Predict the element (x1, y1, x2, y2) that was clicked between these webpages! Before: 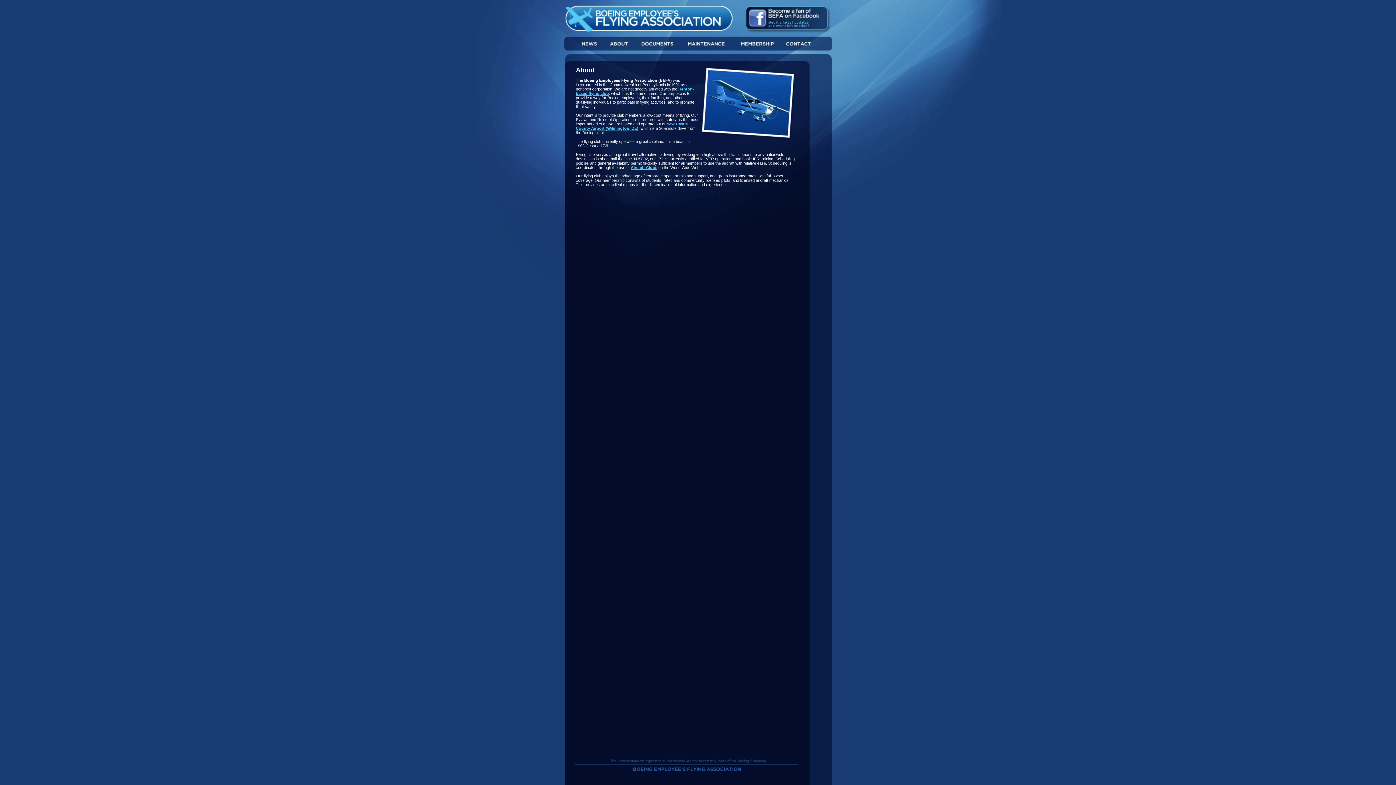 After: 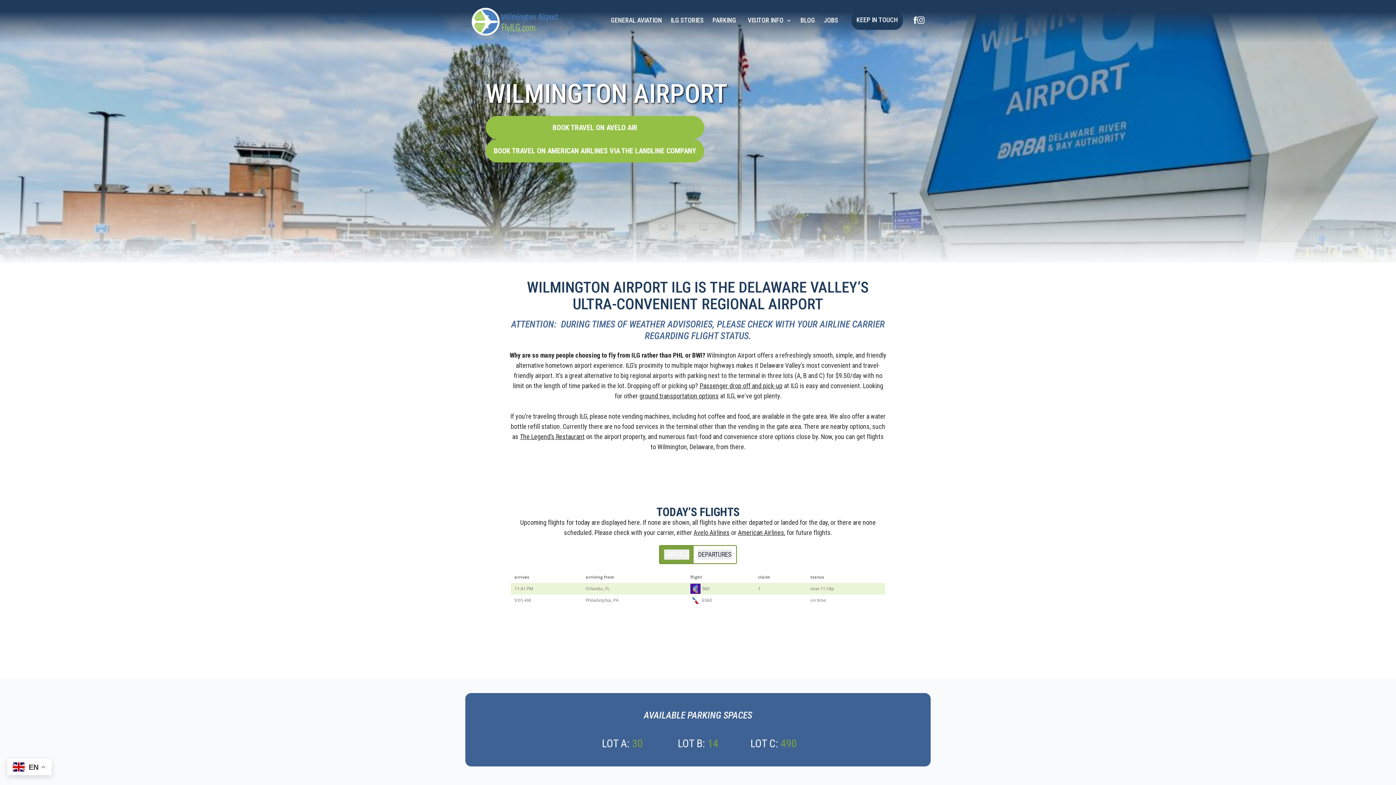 Action: bbox: (576, 121, 688, 130) label: New Castle County Airport (Wilmington, DE),